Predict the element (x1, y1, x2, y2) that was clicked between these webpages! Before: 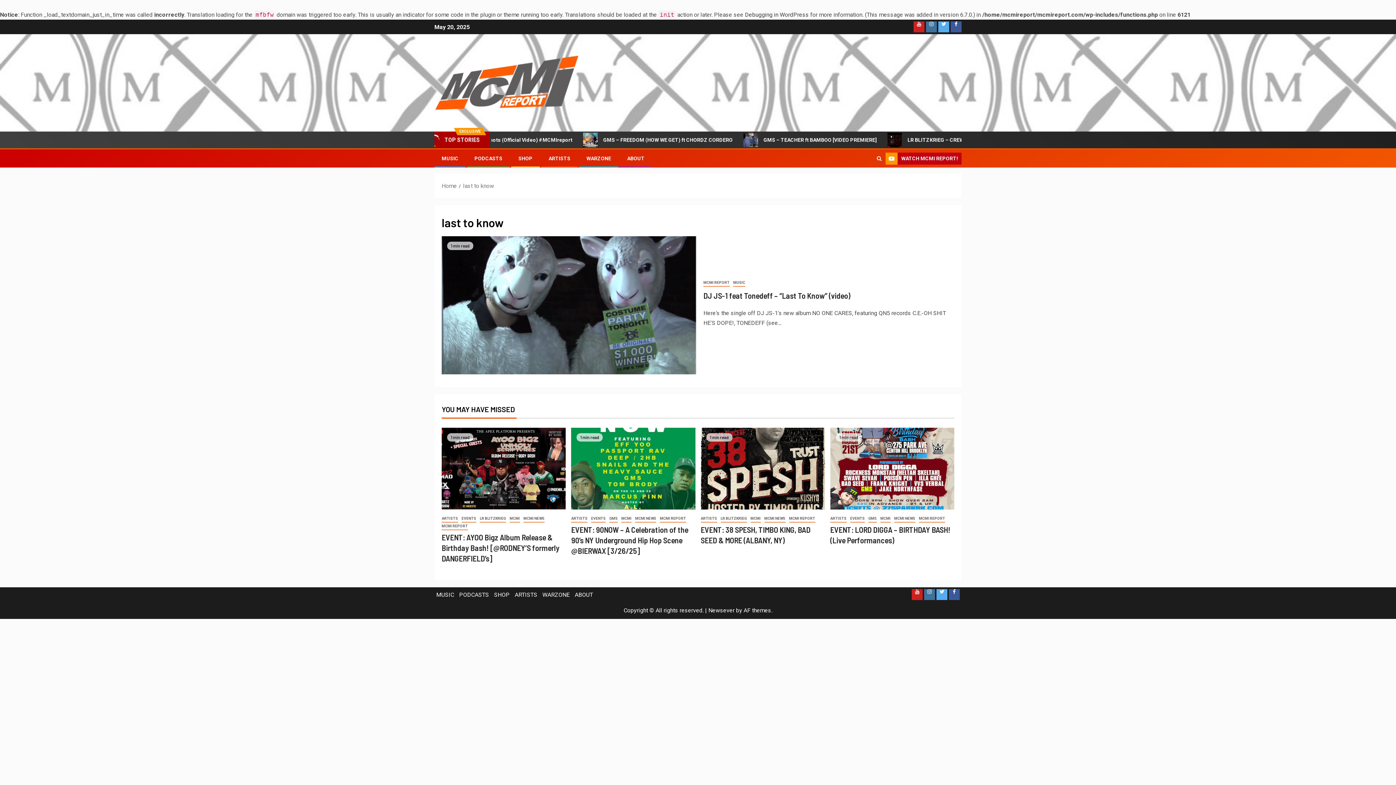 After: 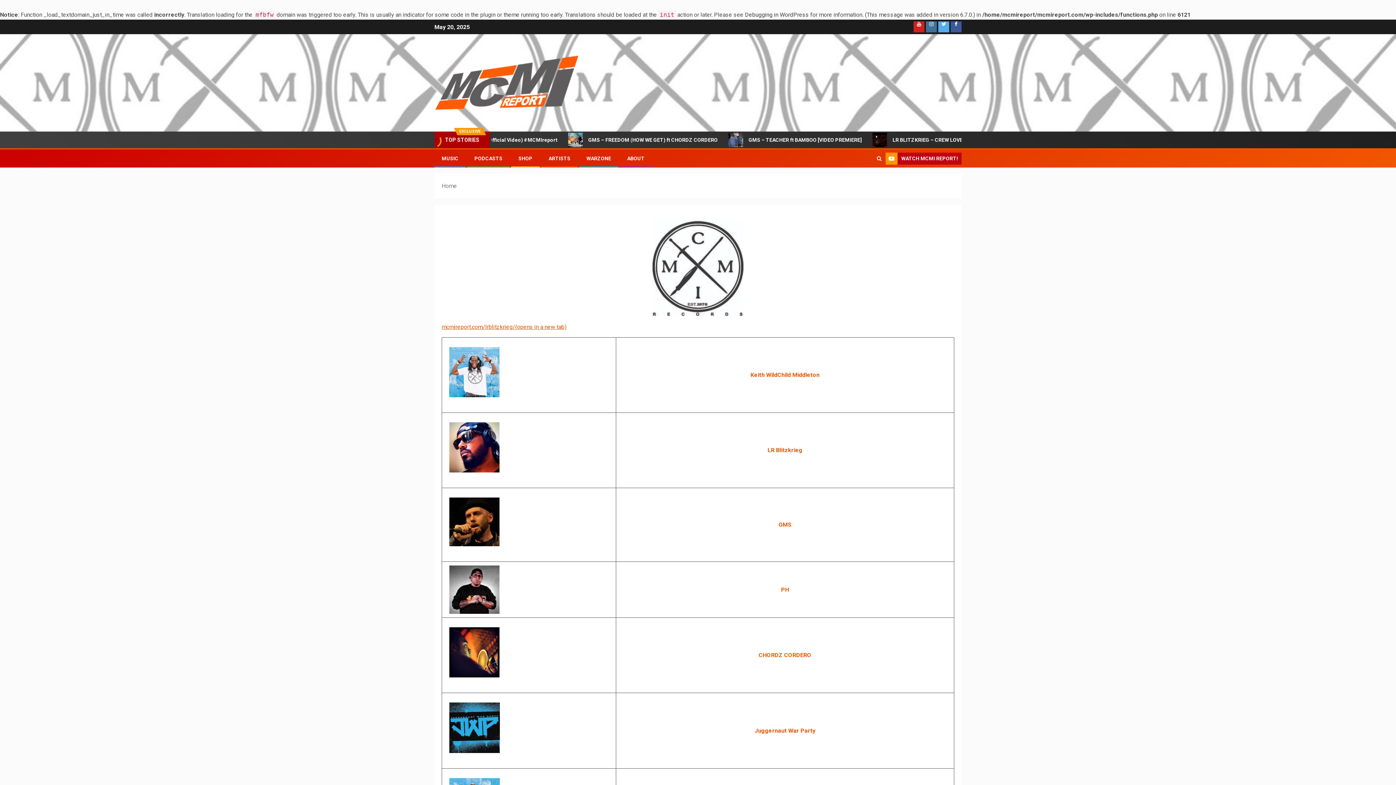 Action: bbox: (548, 155, 570, 161) label: ARTISTS